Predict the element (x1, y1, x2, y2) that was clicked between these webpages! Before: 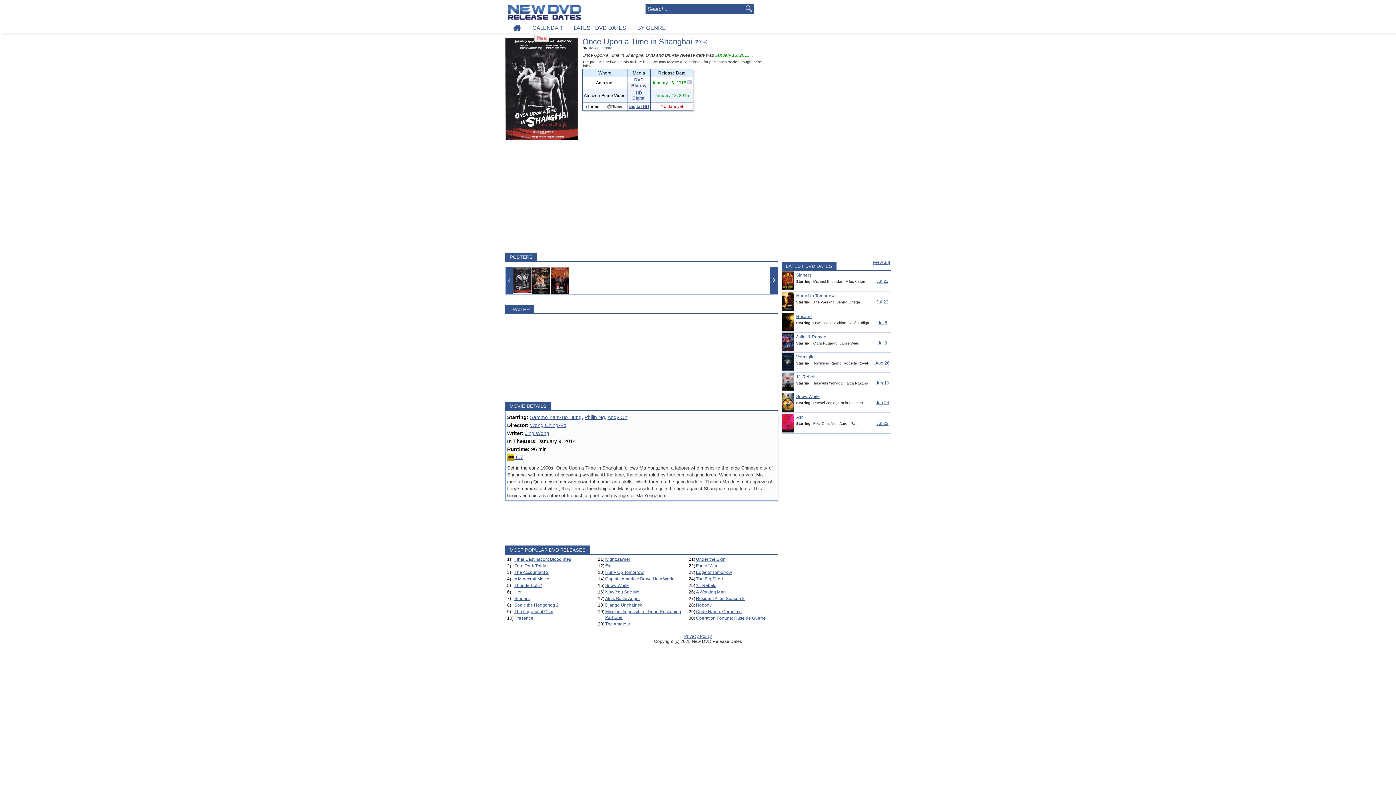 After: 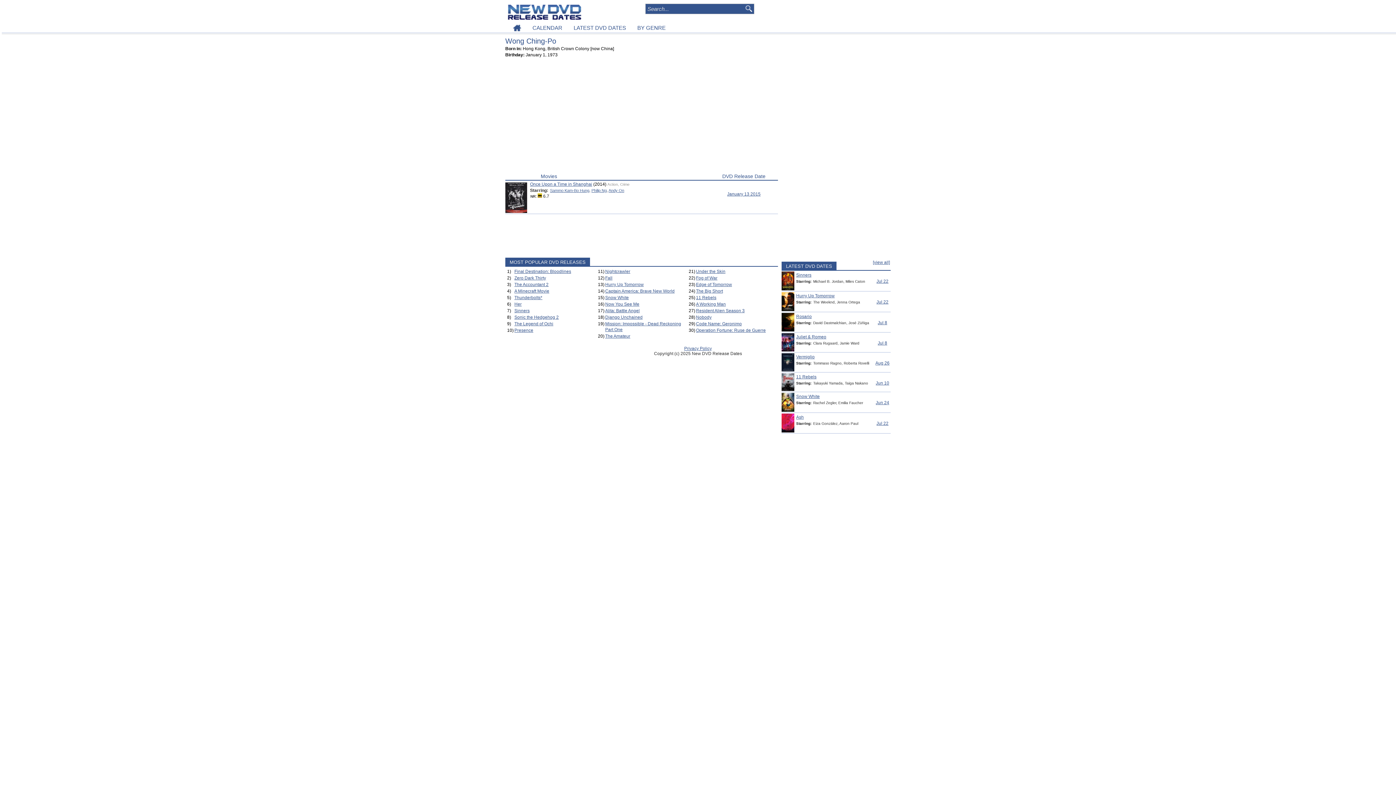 Action: bbox: (530, 422, 566, 428) label: Wong Ching-Po